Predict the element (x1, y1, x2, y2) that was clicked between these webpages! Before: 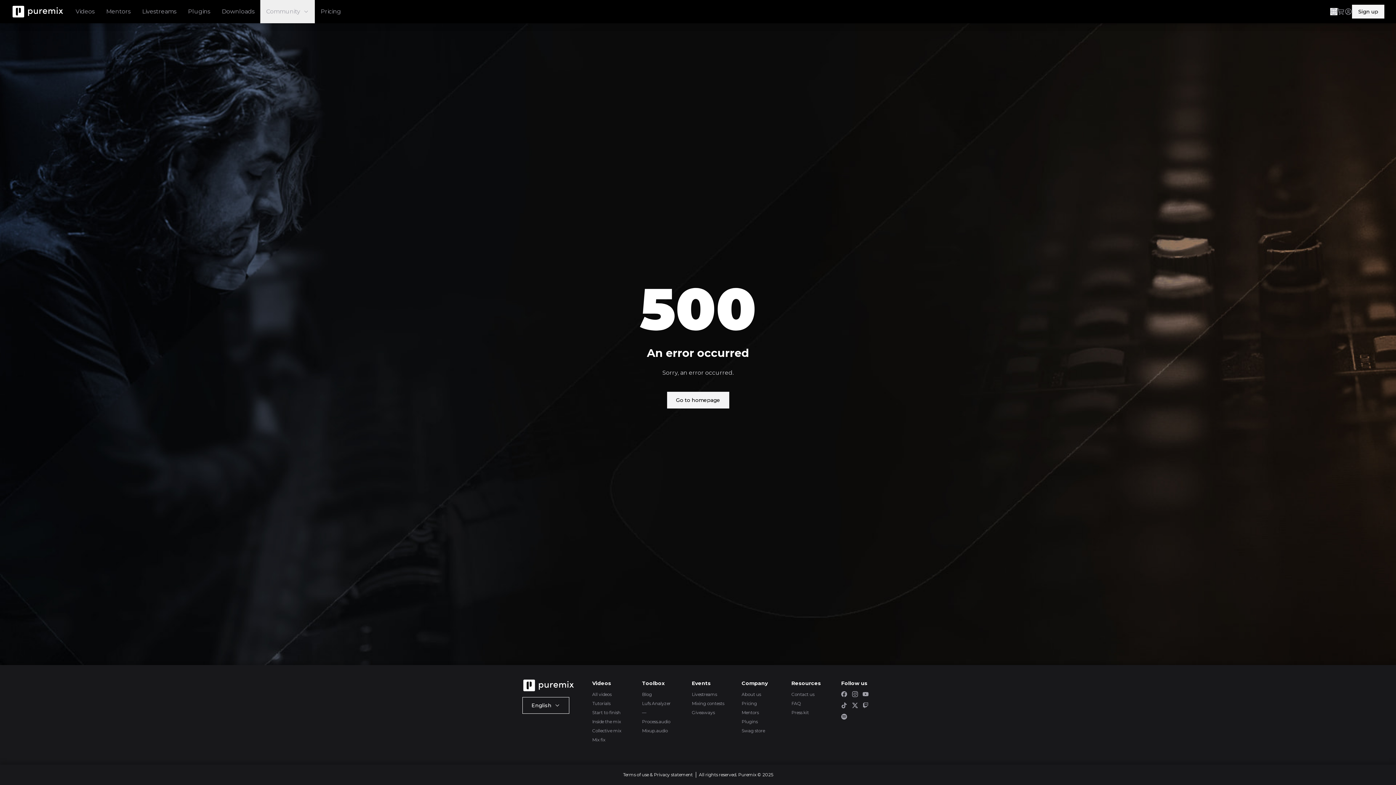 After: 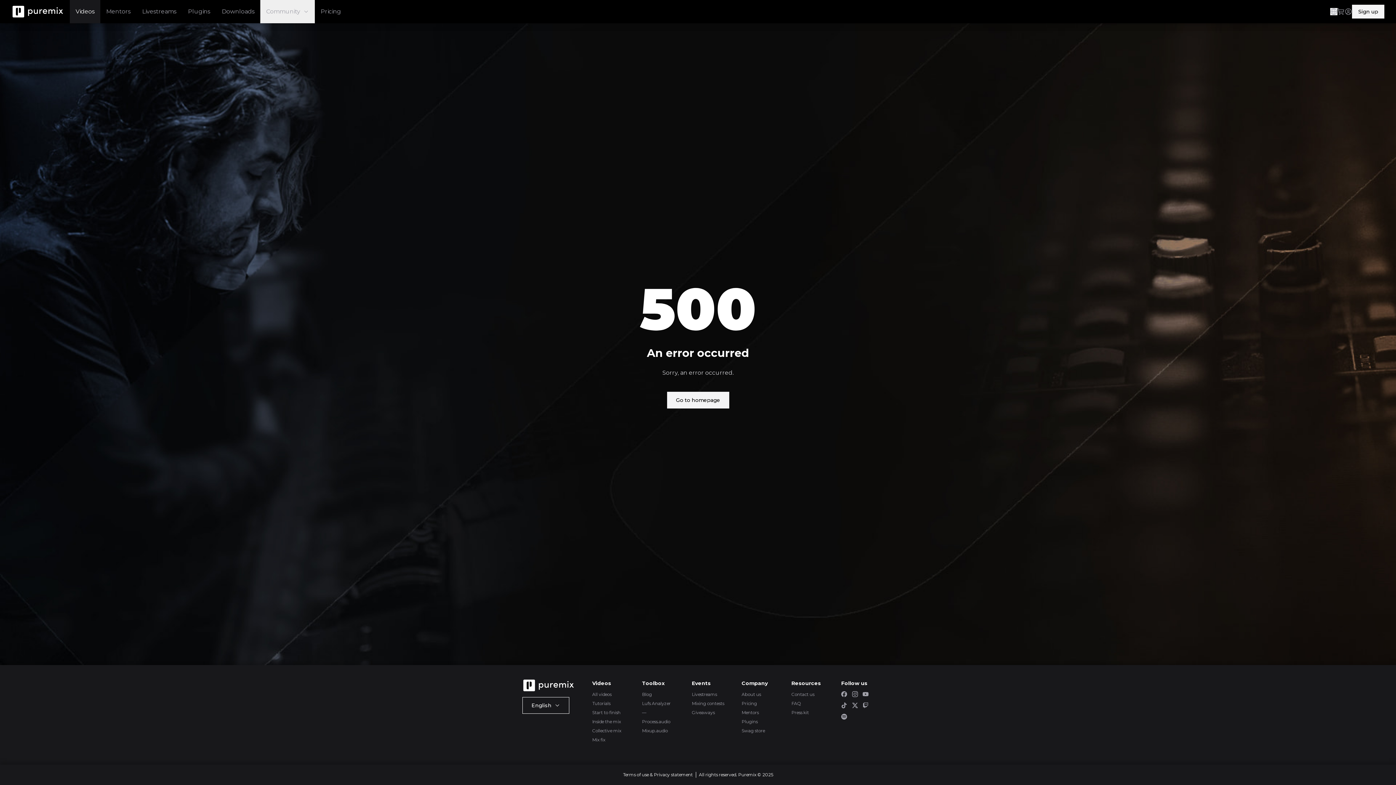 Action: label: Videos bbox: (69, 0, 100, 23)